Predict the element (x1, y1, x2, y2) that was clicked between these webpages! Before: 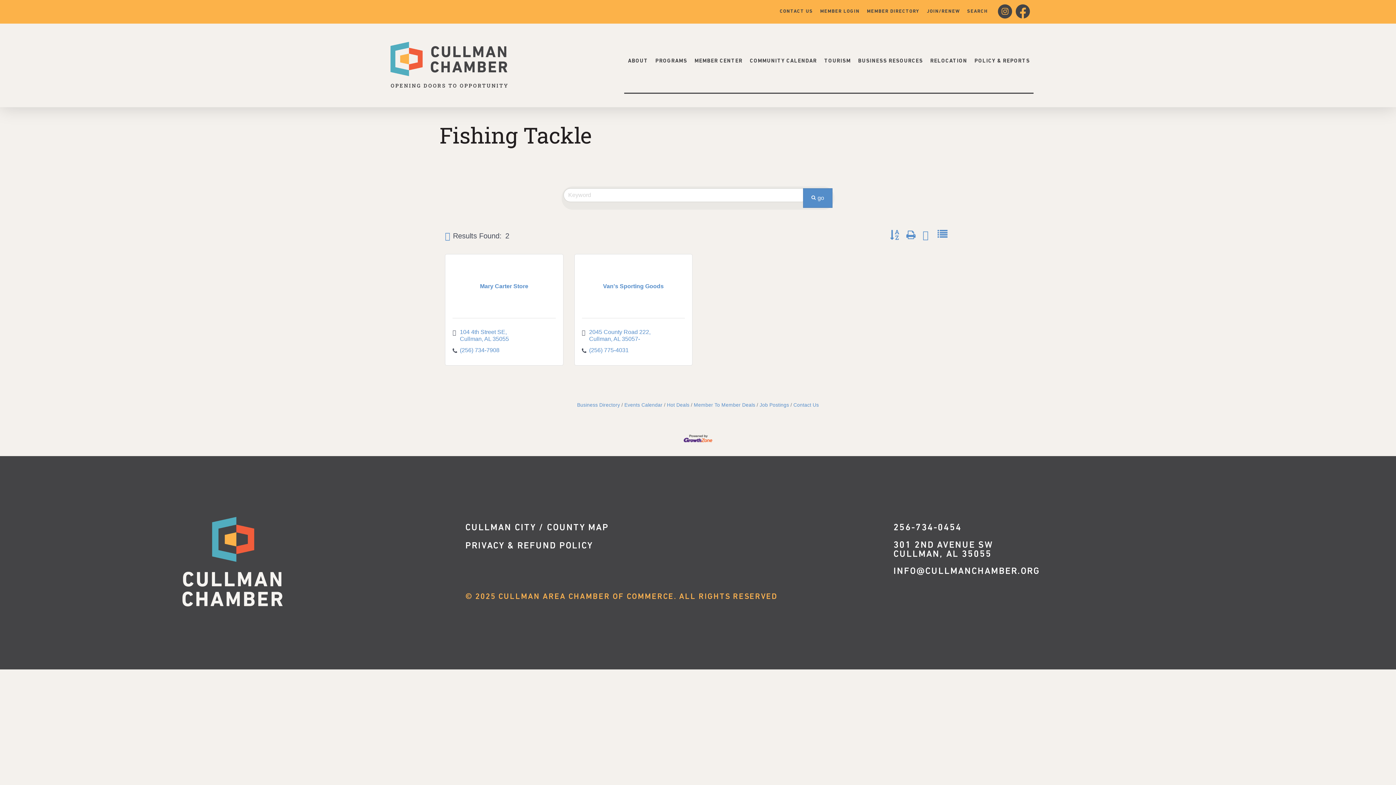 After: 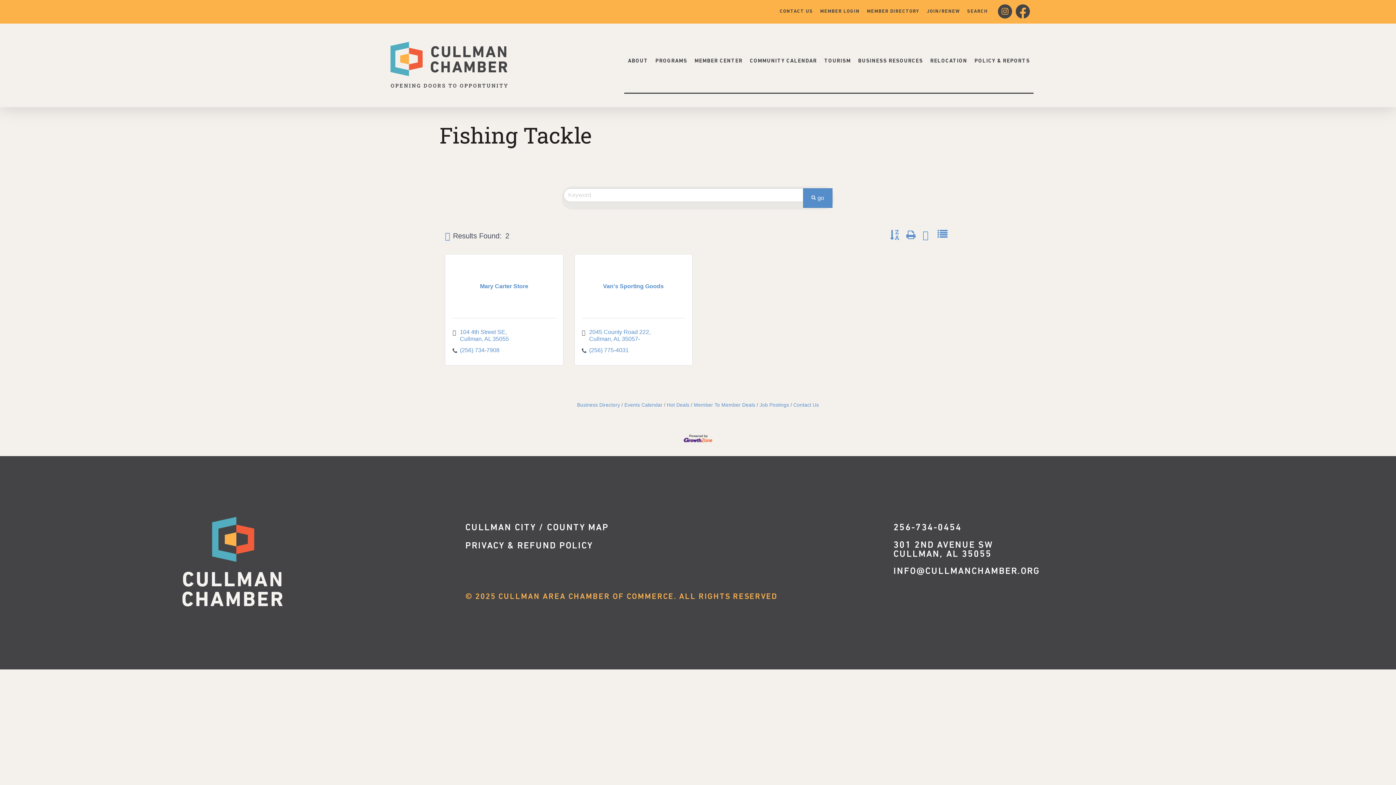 Action: bbox: (886, 229, 902, 240)